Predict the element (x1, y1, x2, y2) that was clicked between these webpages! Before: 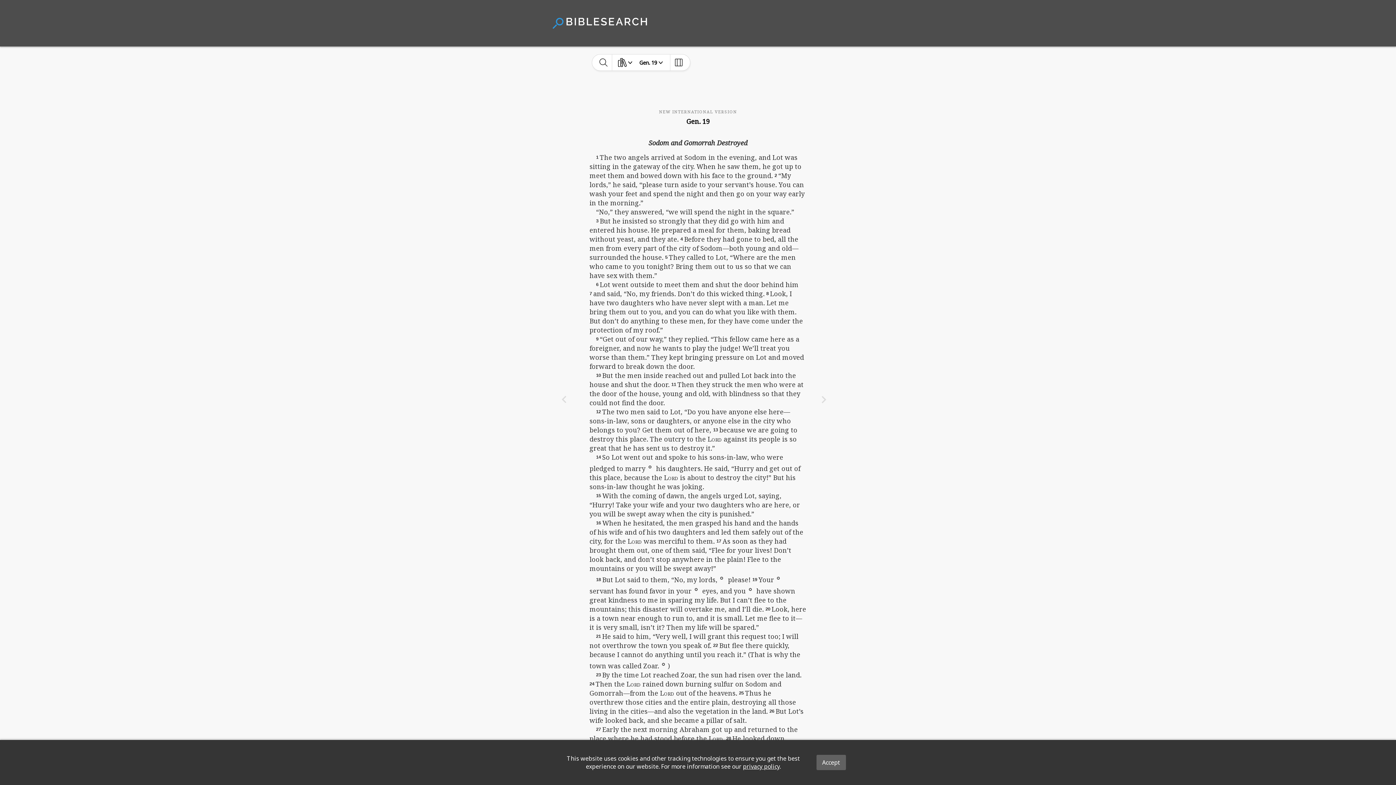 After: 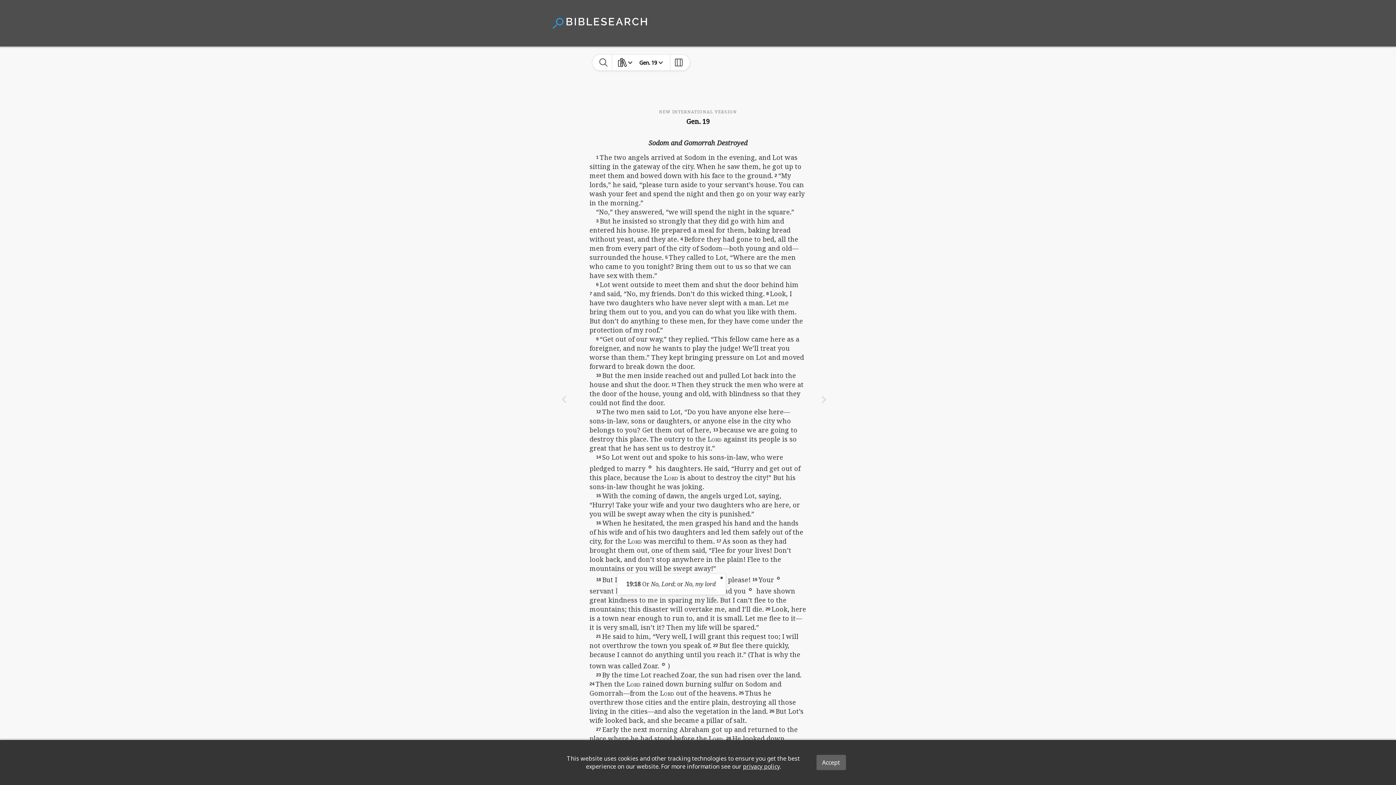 Action: bbox: (717, 573, 726, 581)